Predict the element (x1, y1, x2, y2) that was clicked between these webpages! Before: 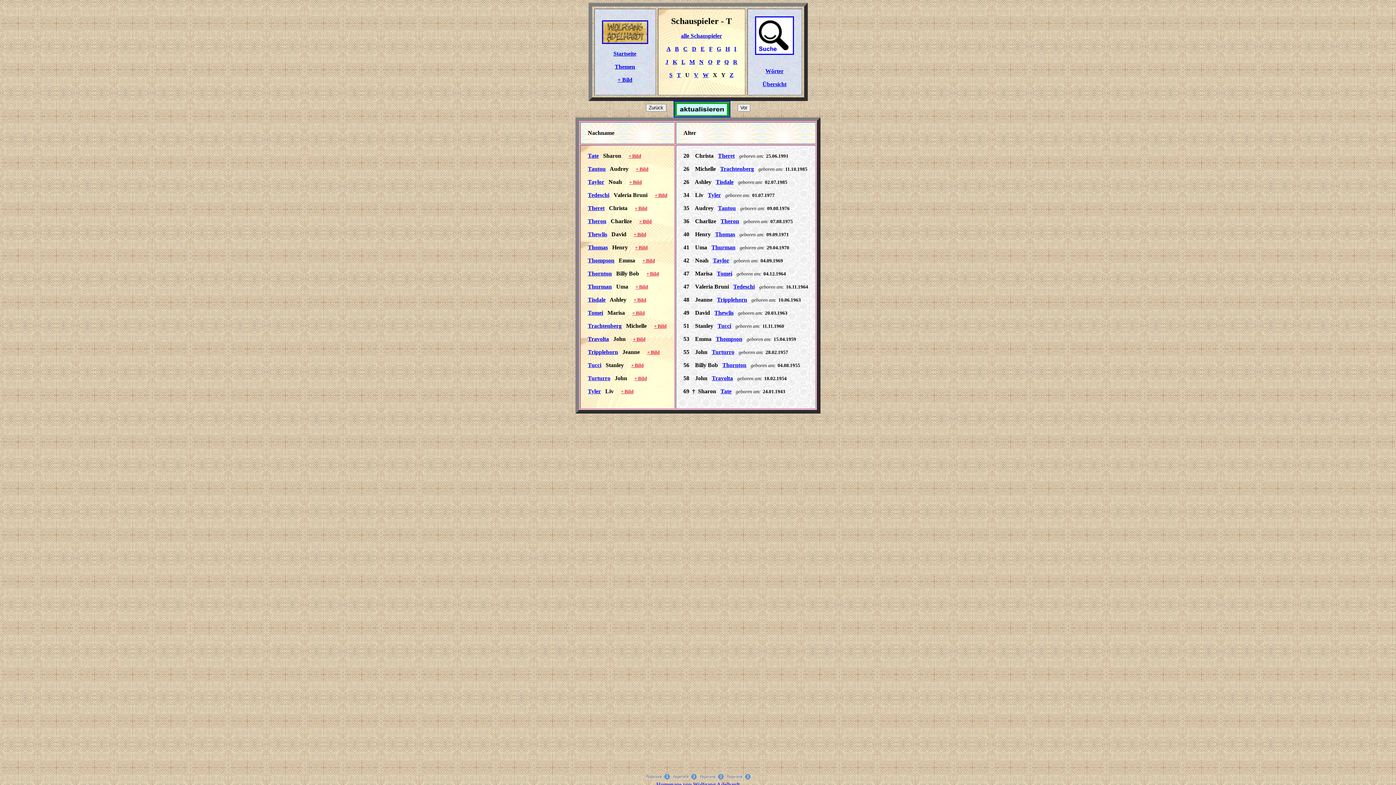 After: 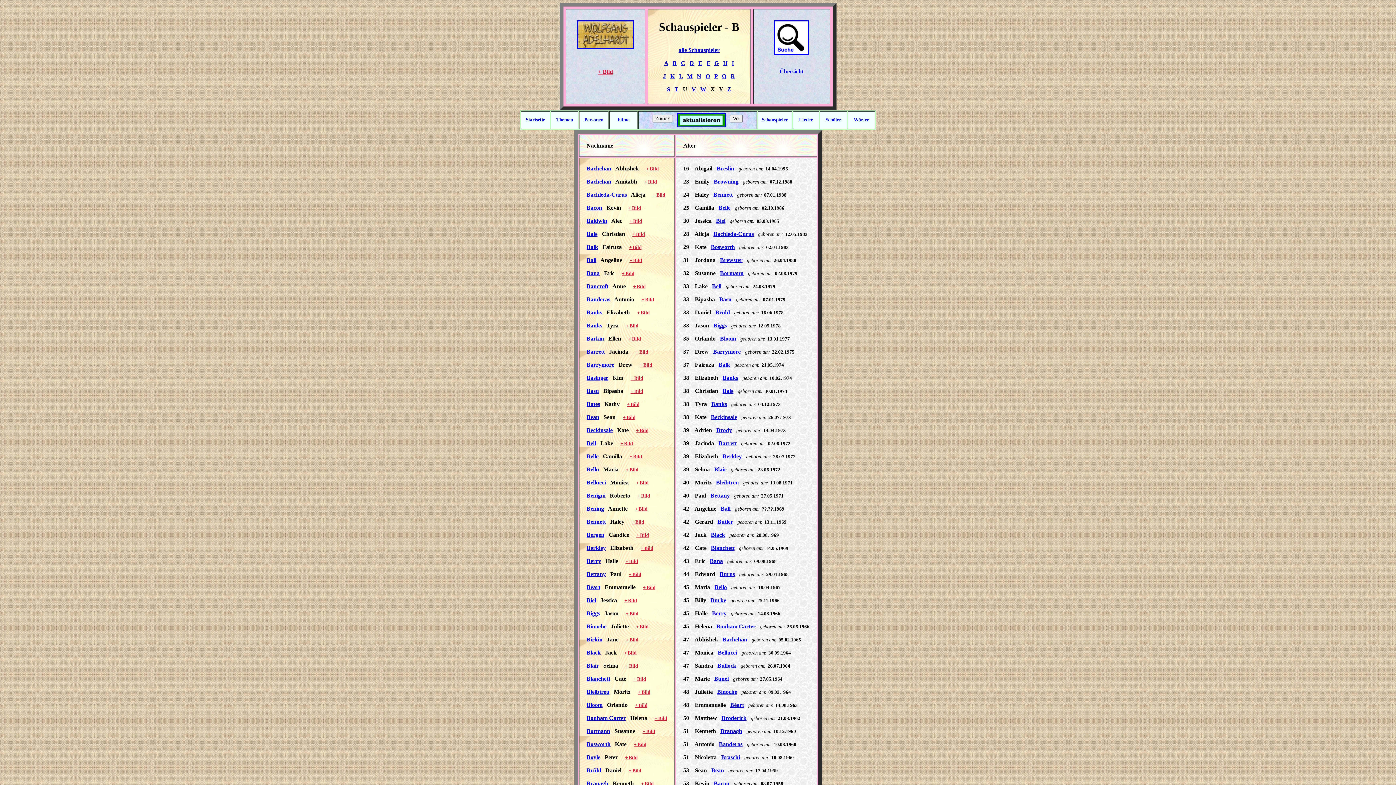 Action: bbox: (675, 45, 679, 52) label: B